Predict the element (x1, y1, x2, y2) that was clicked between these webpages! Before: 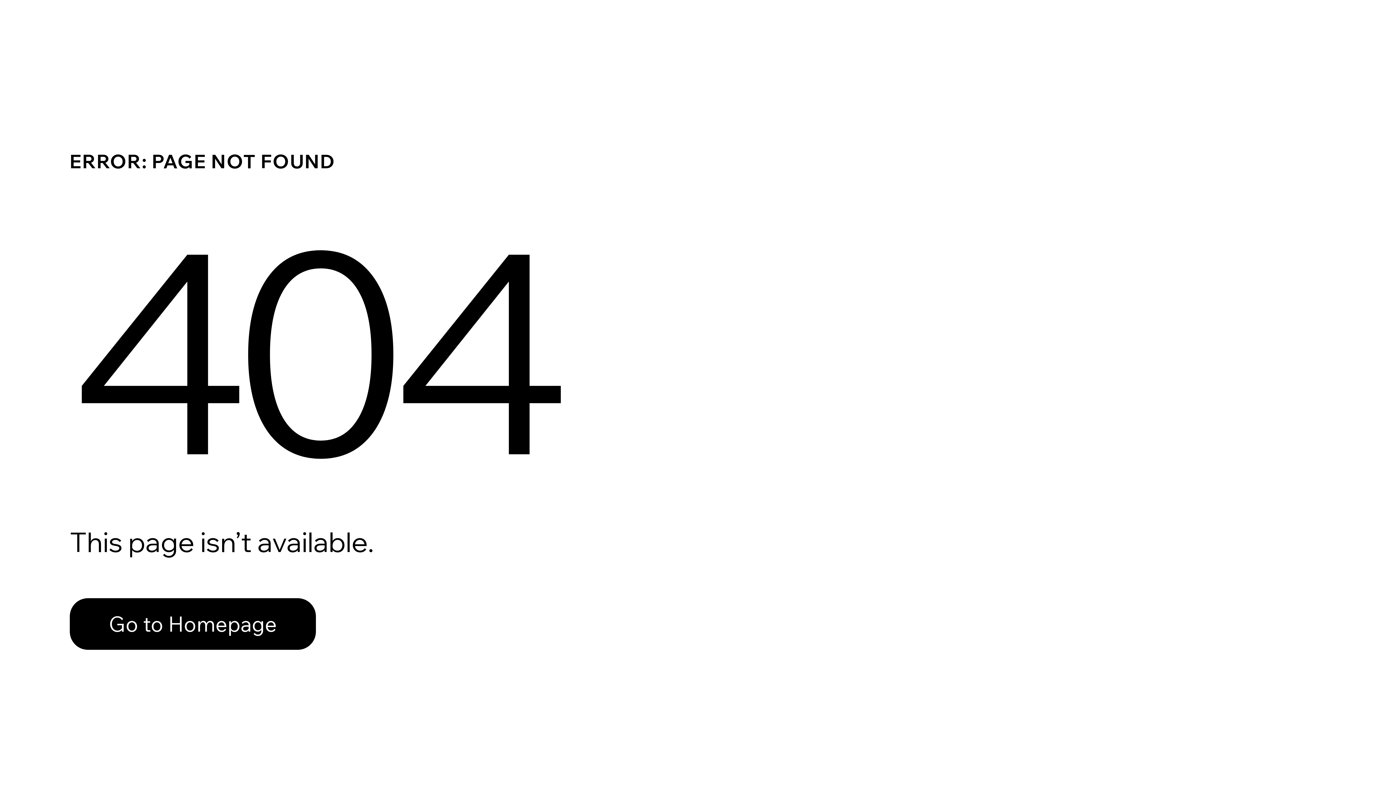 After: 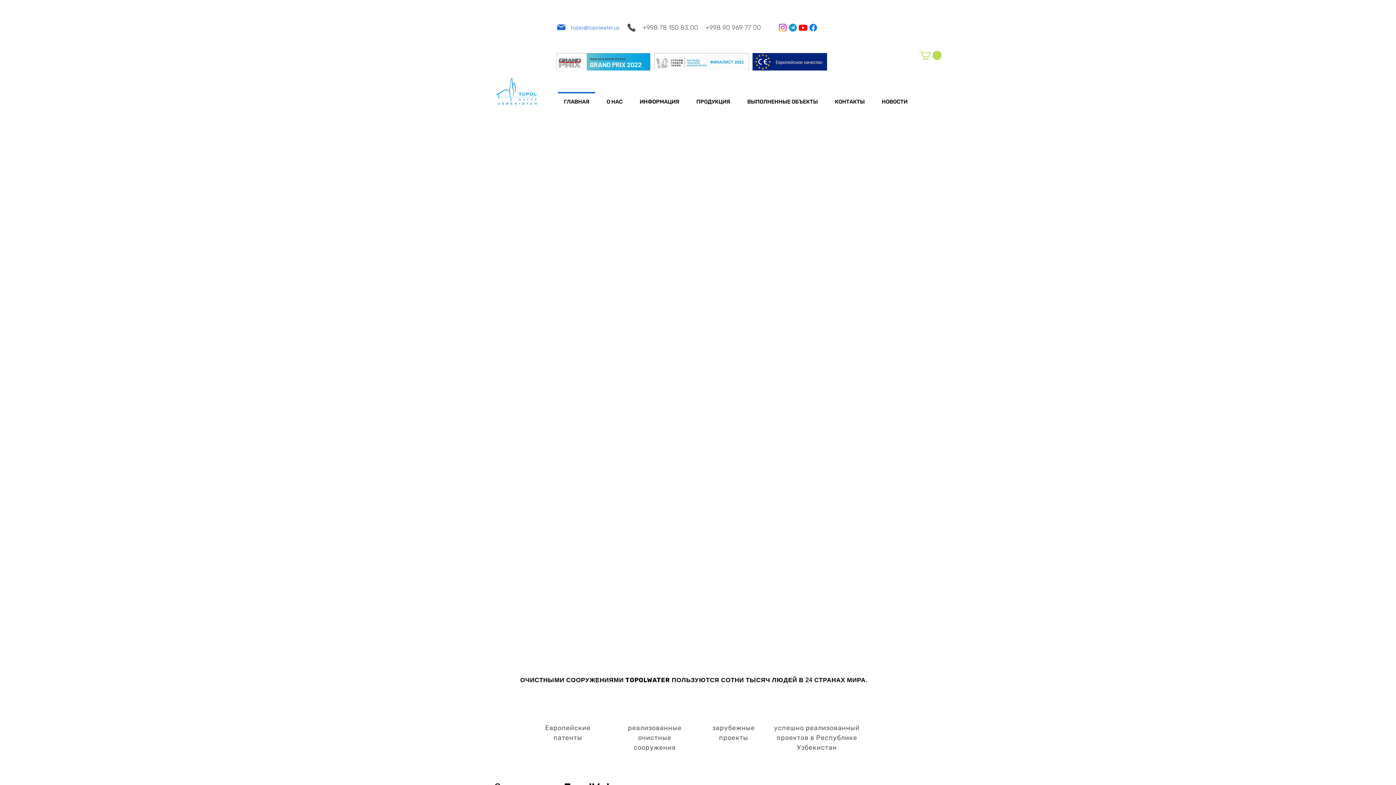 Action: label: Go to Homepage bbox: (69, 598, 316, 650)